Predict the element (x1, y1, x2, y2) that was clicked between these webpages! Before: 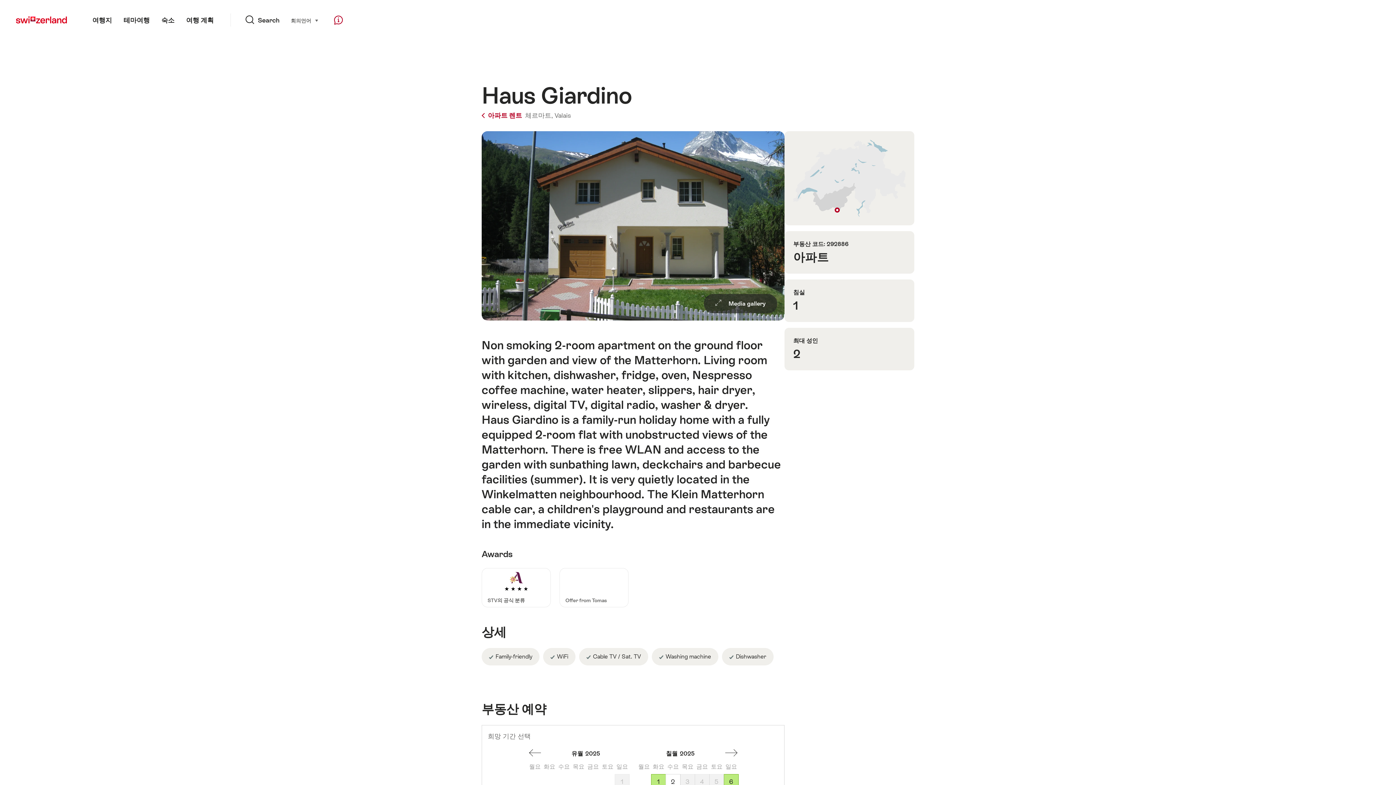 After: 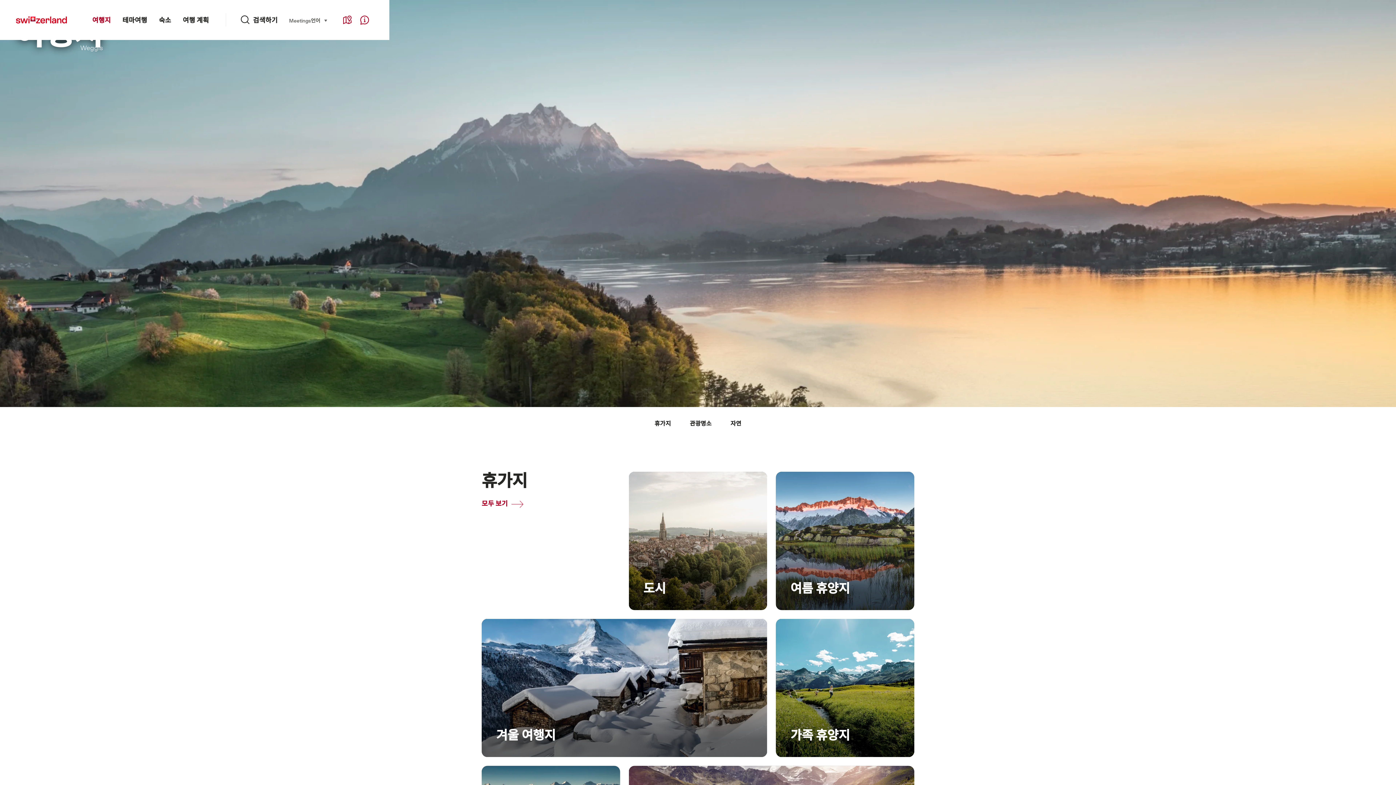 Action: label: 여행지 bbox: (86, 0, 117, 40)